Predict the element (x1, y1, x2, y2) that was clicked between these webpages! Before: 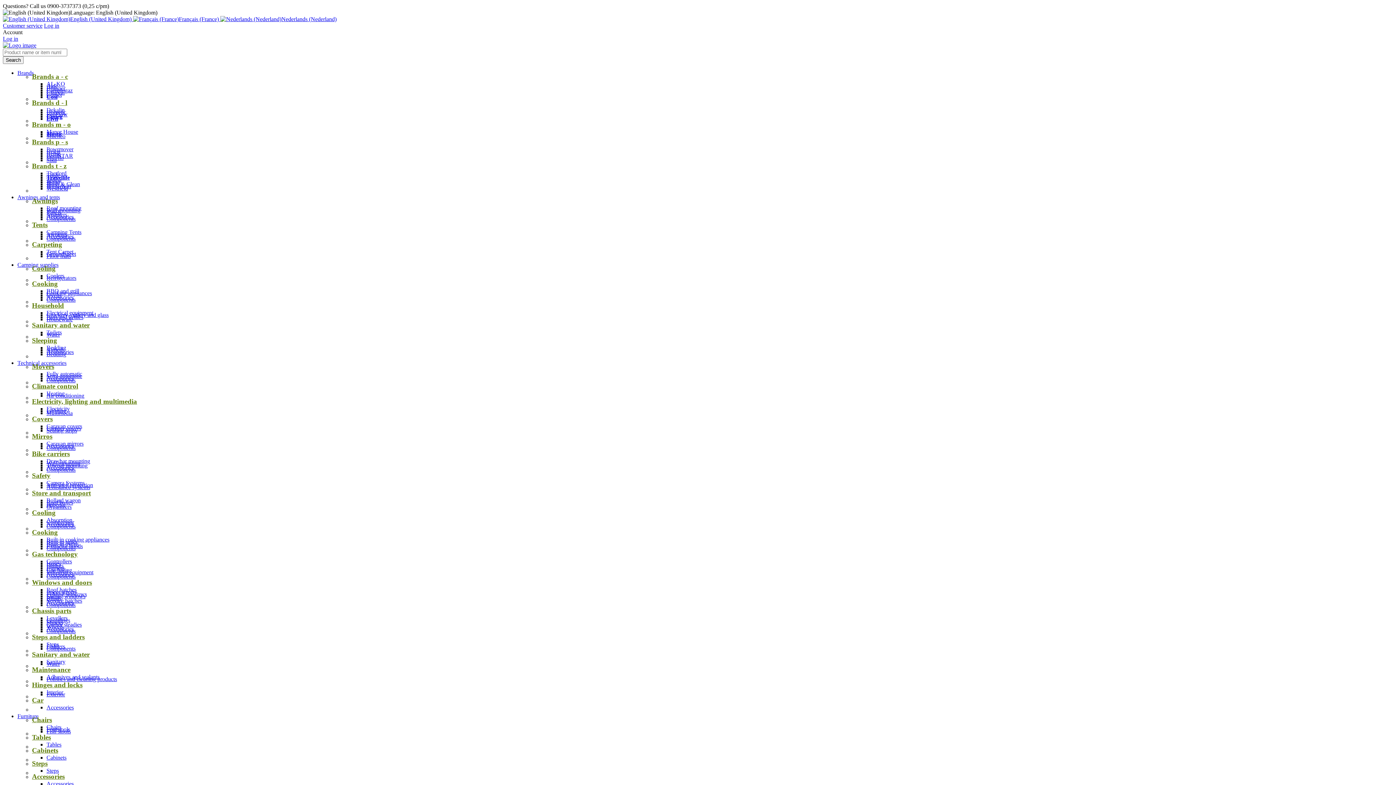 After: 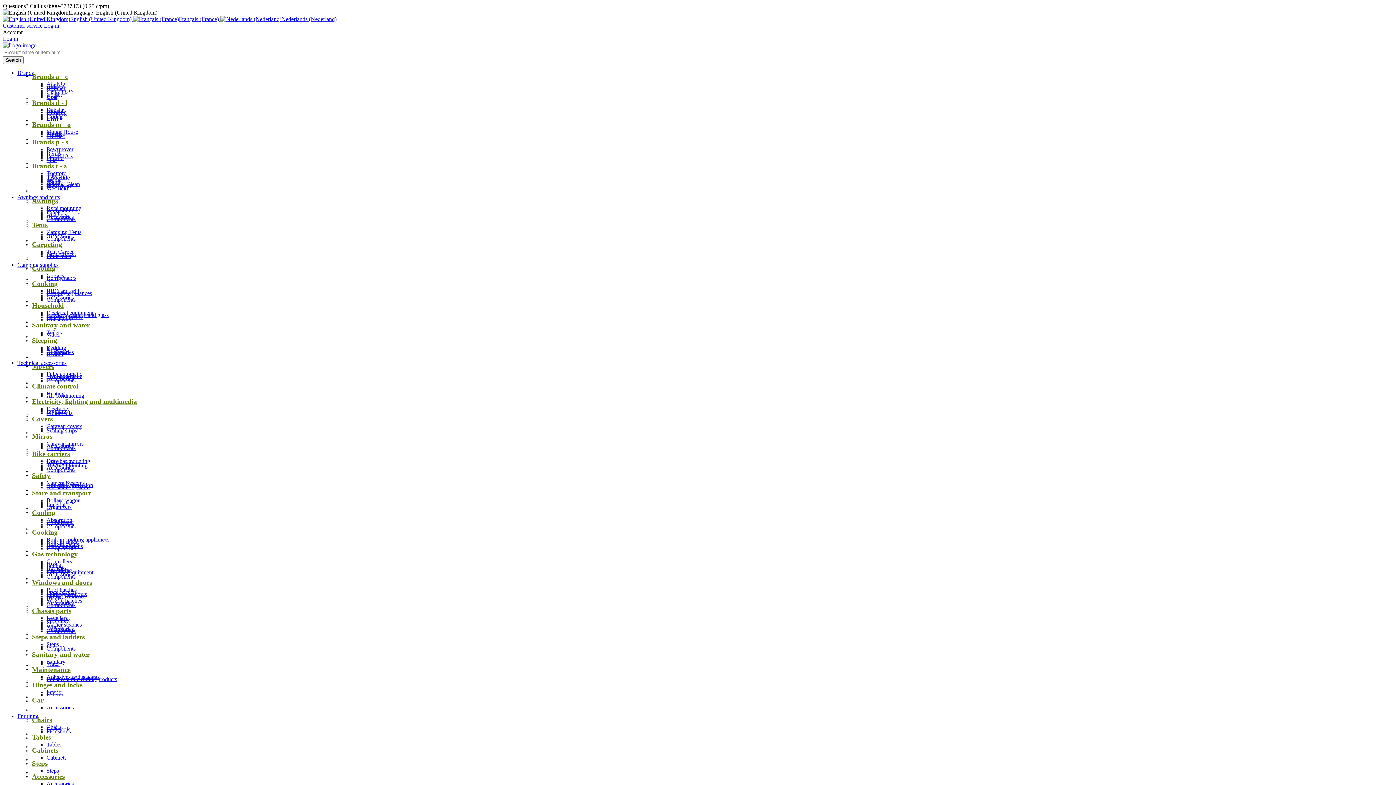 Action: bbox: (32, 321, 384, 329) label: Sanitary and water